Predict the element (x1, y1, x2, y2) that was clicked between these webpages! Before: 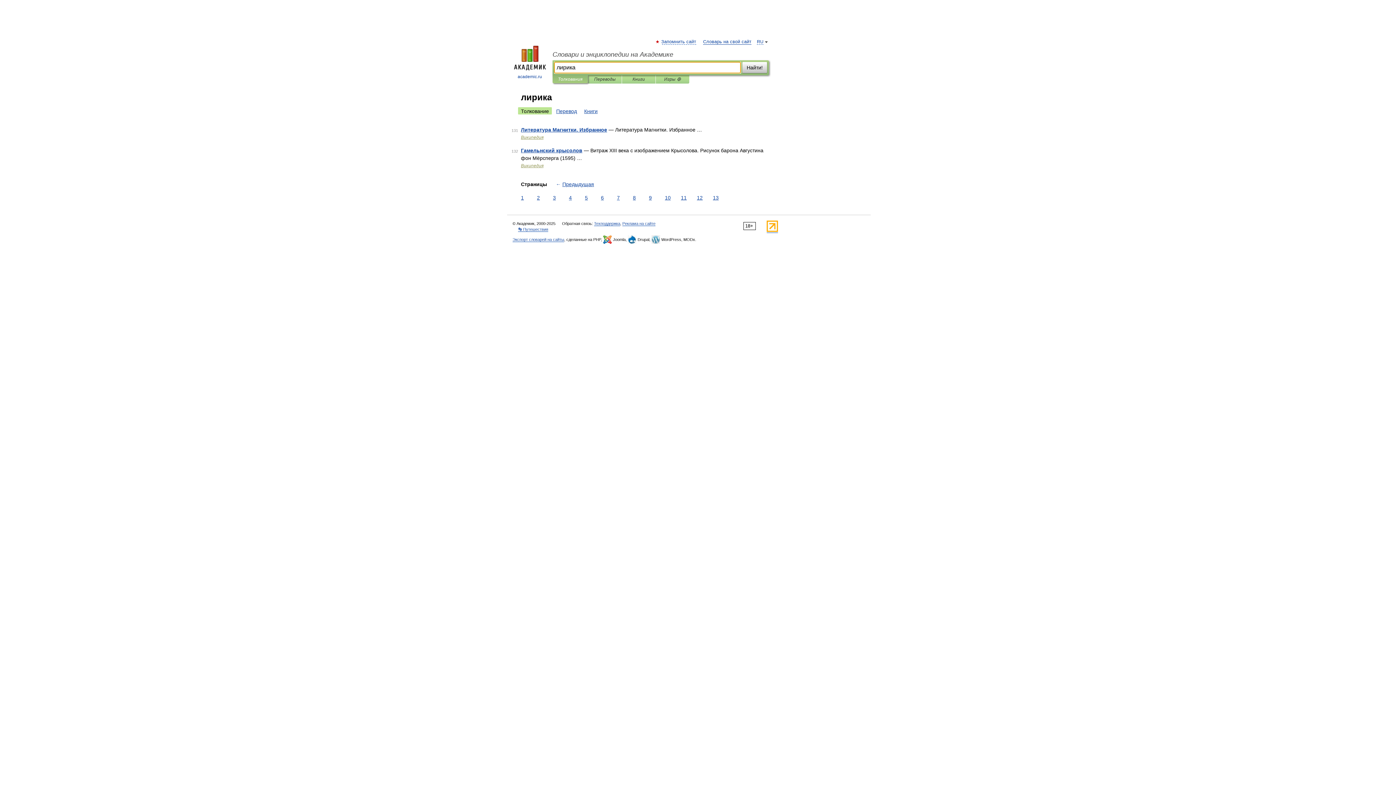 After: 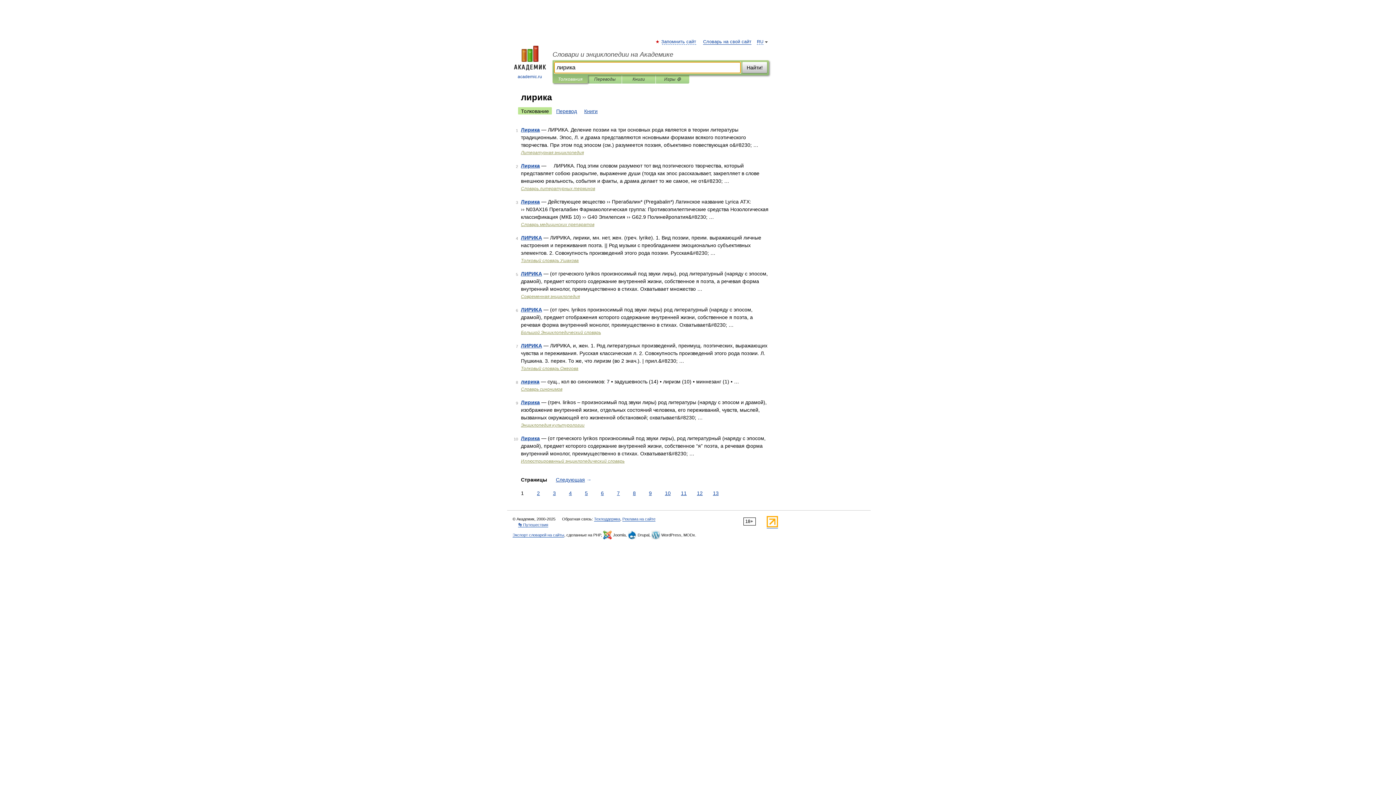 Action: label: 1 bbox: (519, 194, 525, 201)